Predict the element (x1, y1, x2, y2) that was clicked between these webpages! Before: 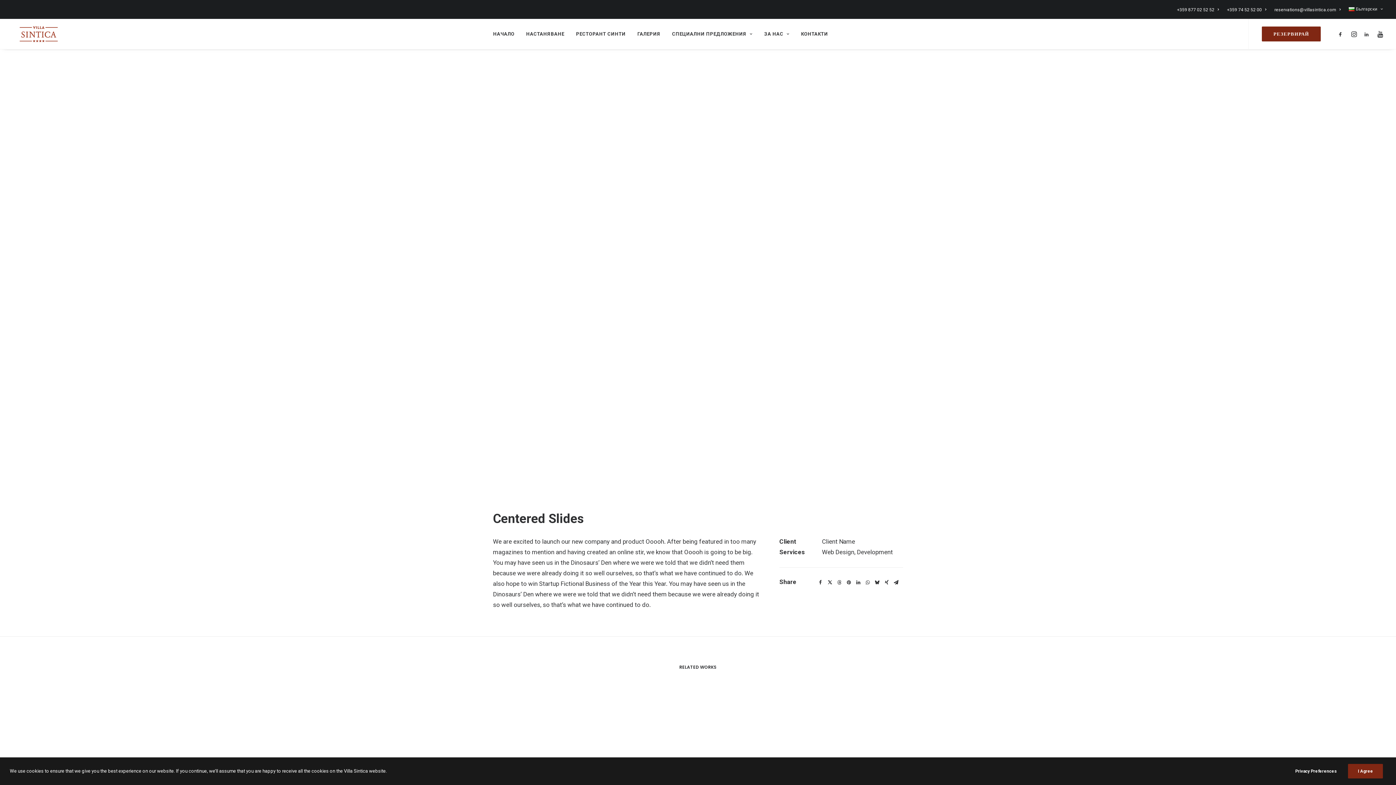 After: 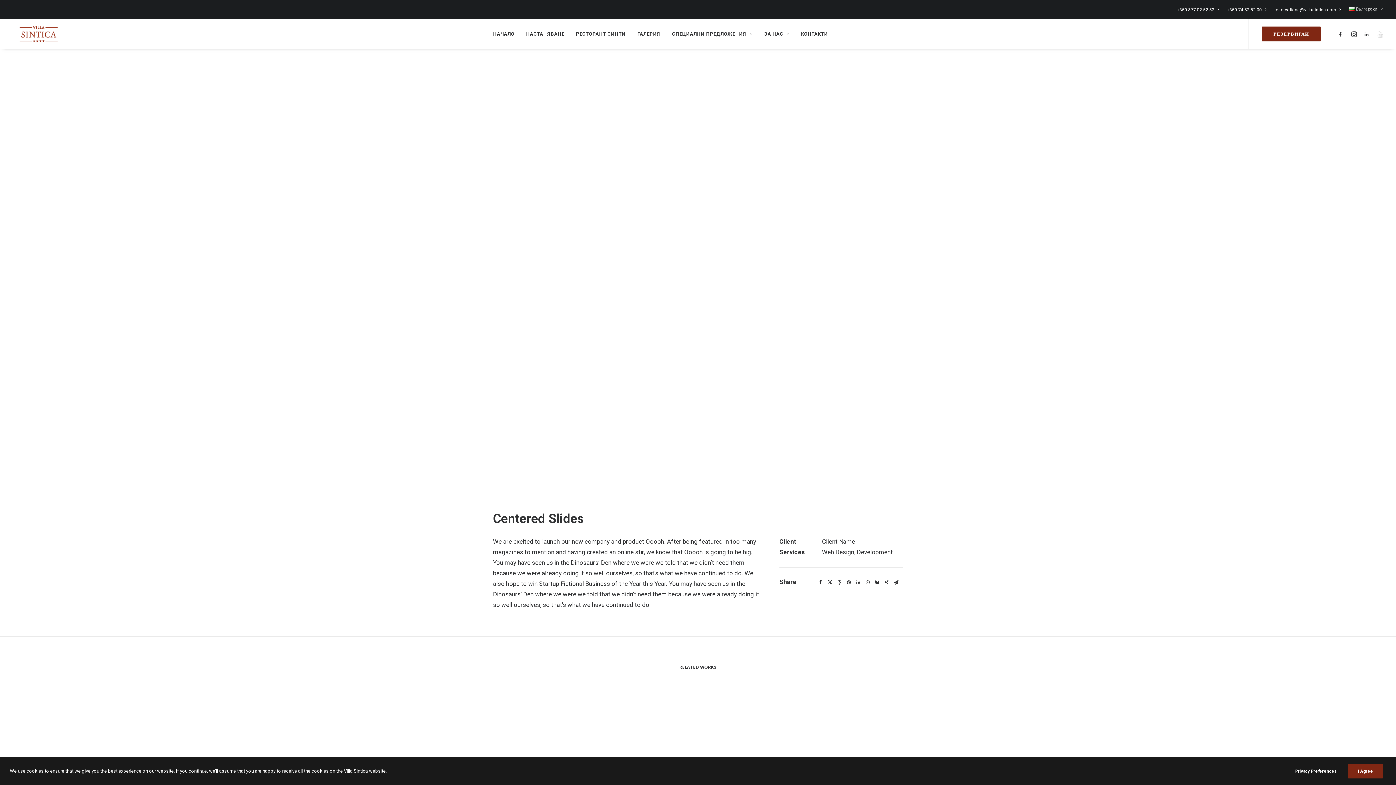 Action: bbox: (1373, 18, 1383, 49)